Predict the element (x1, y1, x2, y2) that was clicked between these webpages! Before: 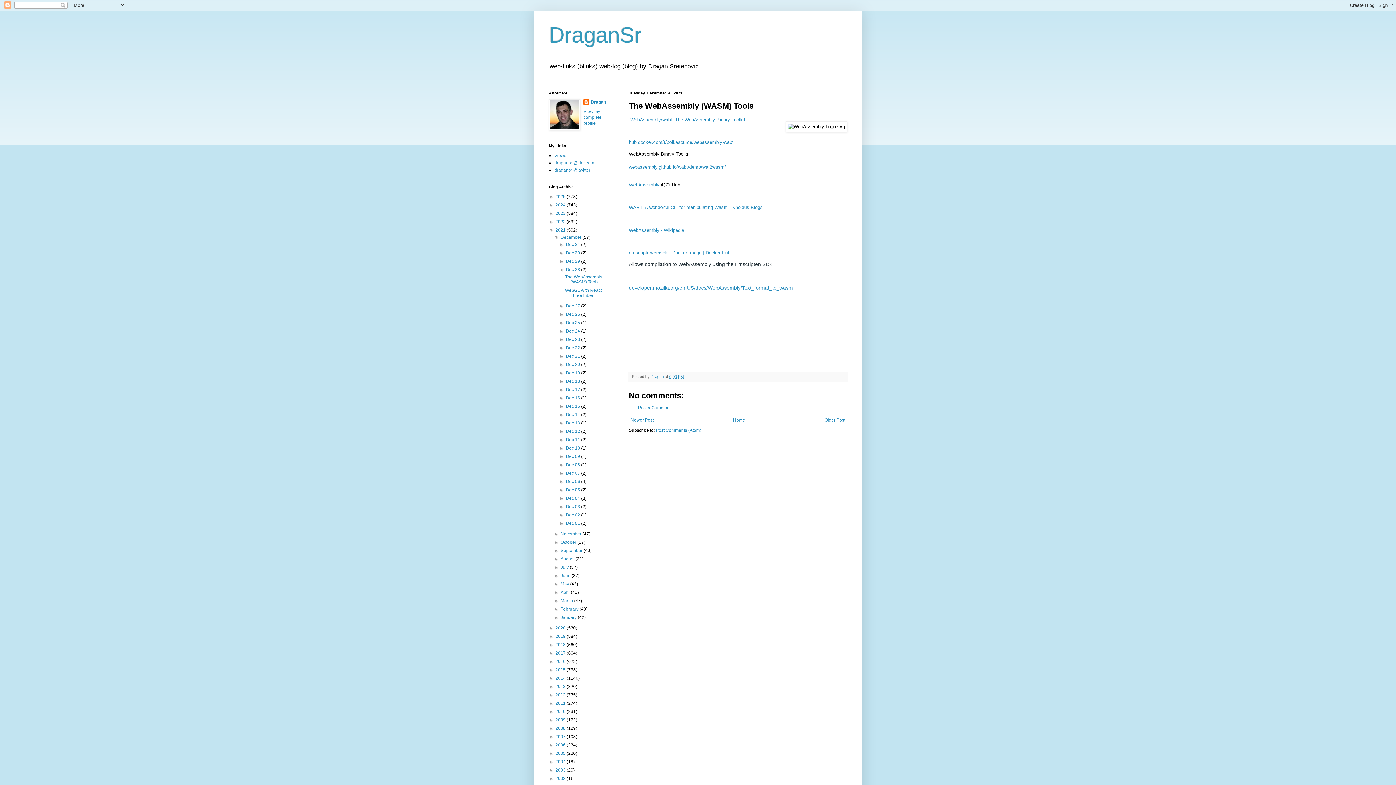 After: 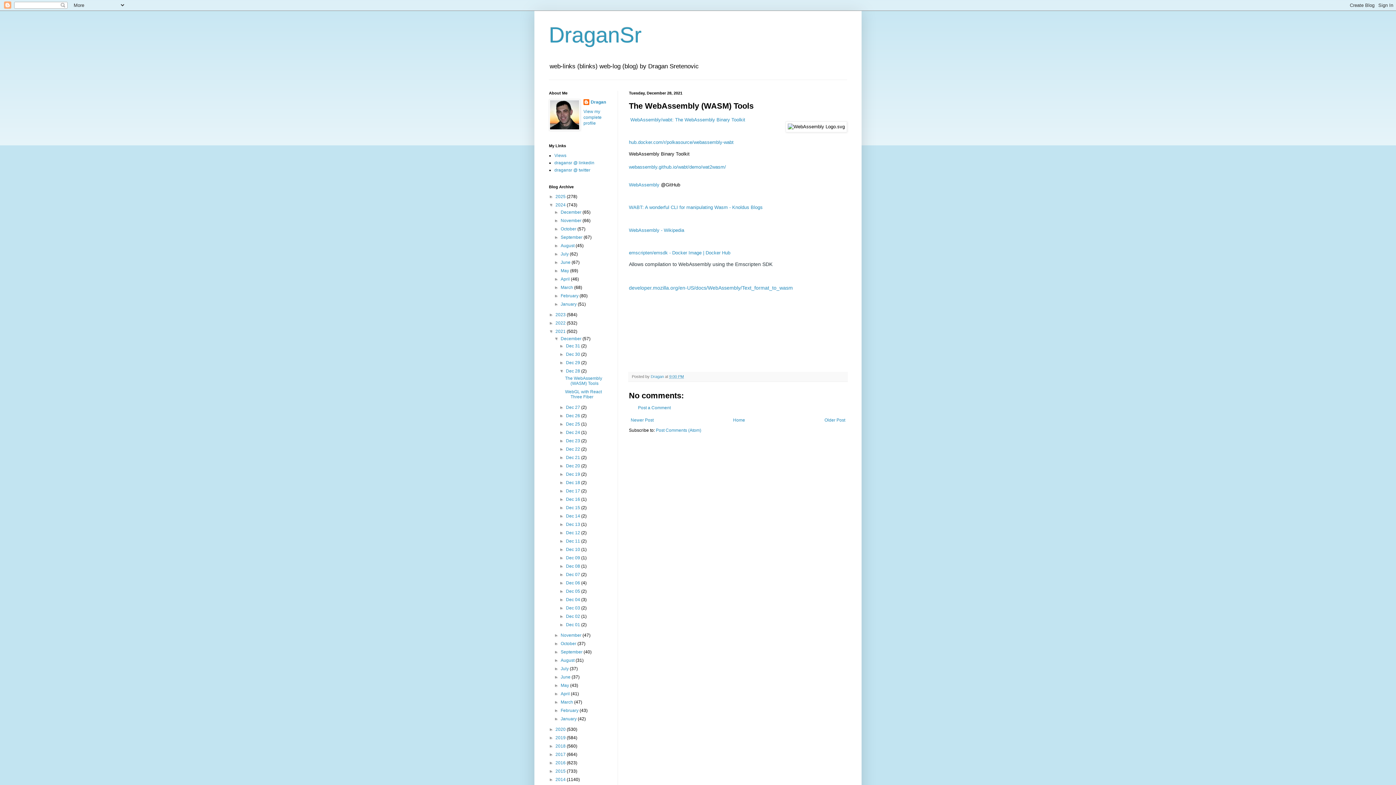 Action: label: ►   bbox: (549, 202, 555, 207)